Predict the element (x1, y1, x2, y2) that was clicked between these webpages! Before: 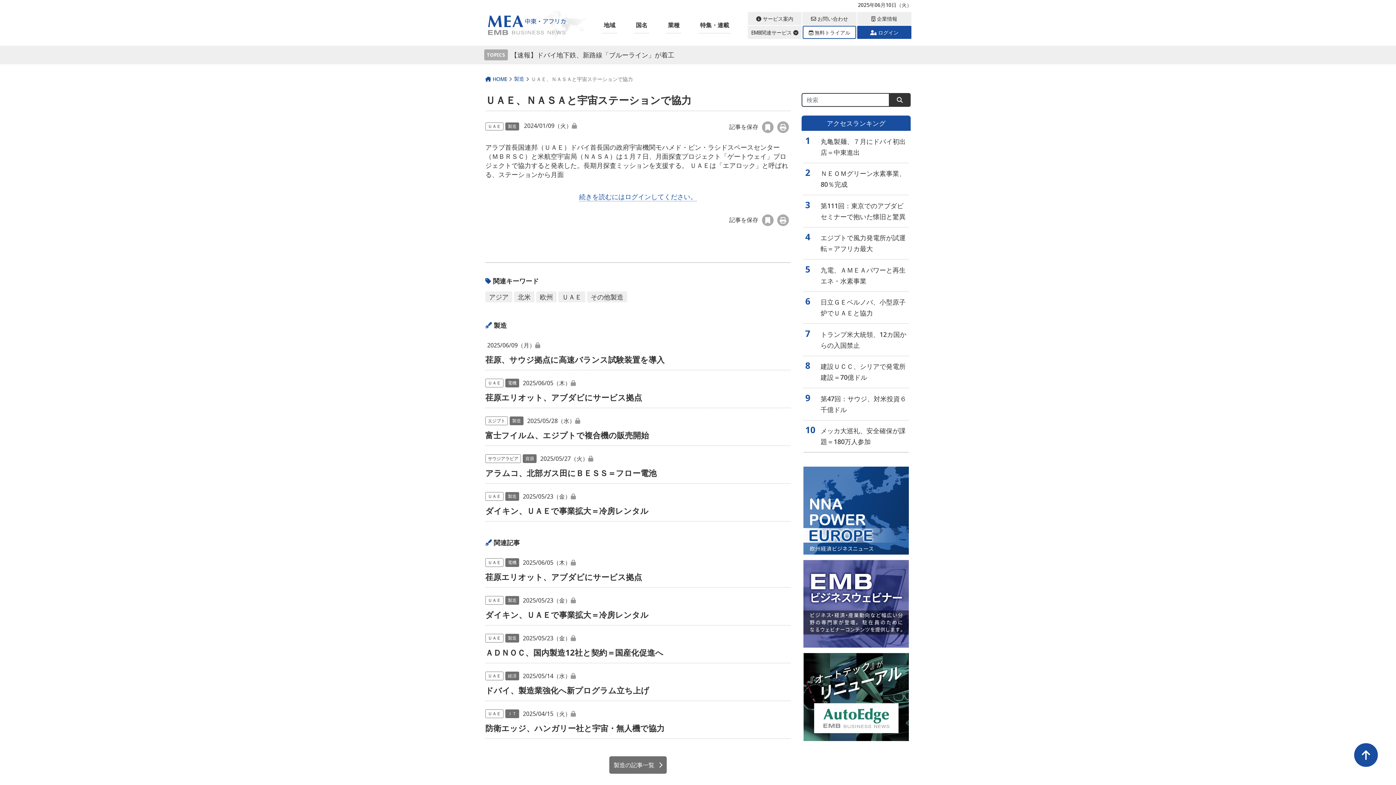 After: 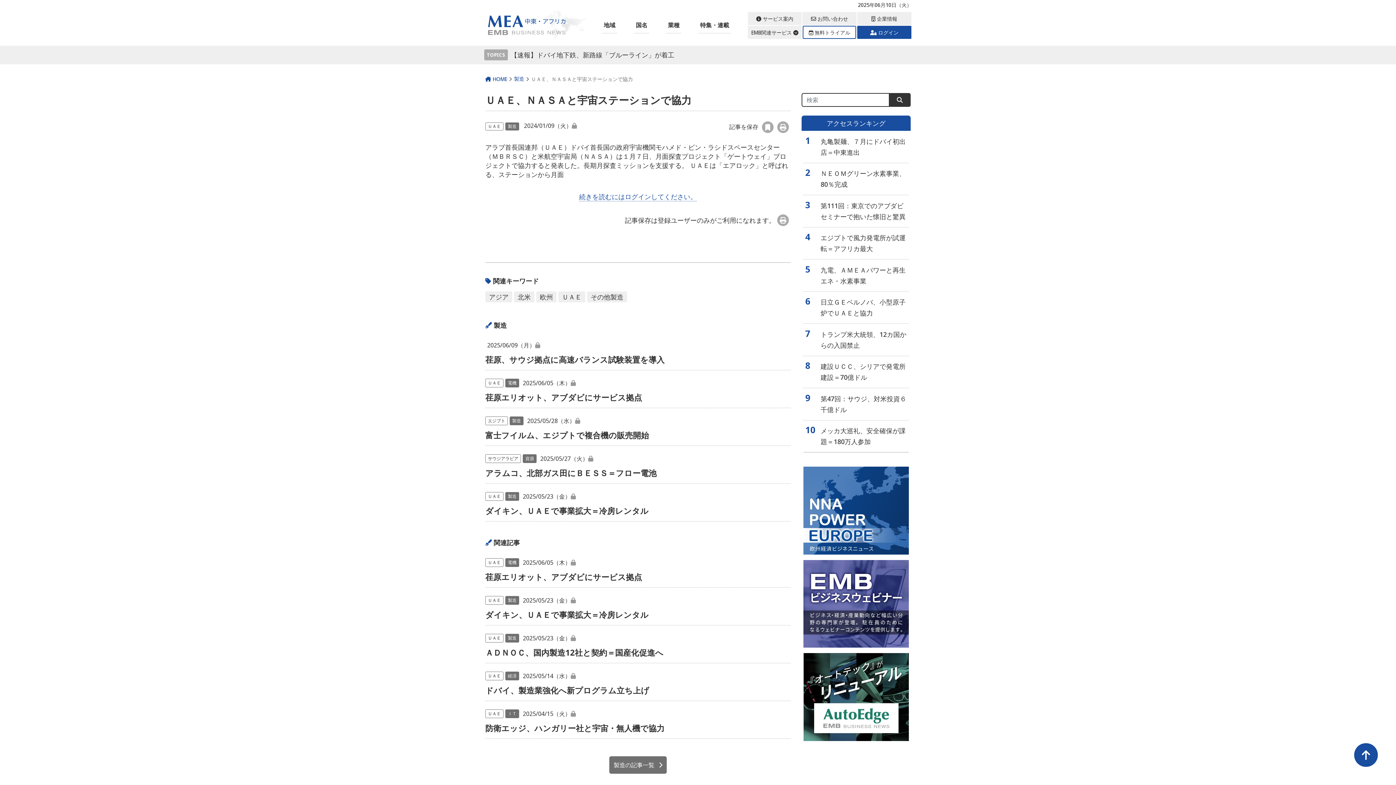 Action: label: 記事を保存  bbox: (729, 214, 775, 226)